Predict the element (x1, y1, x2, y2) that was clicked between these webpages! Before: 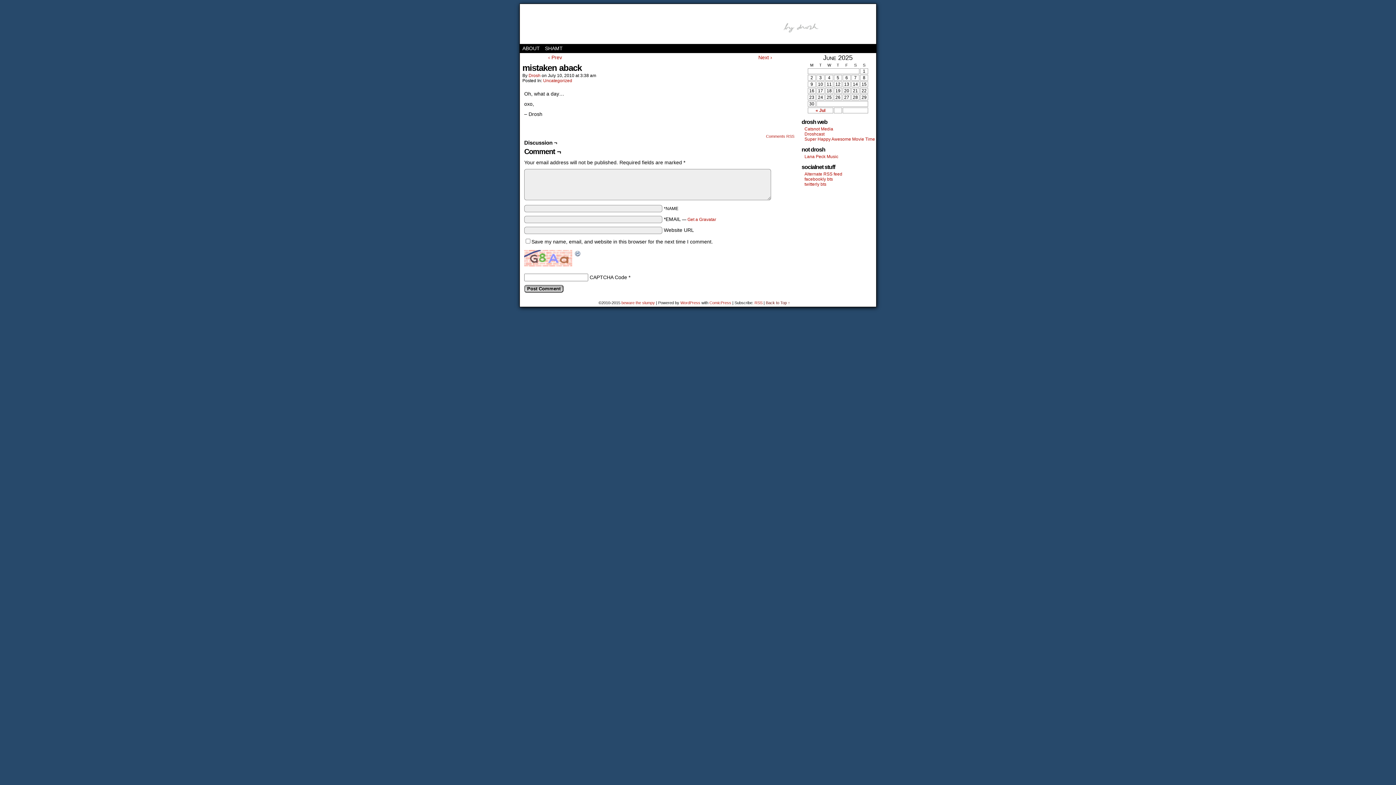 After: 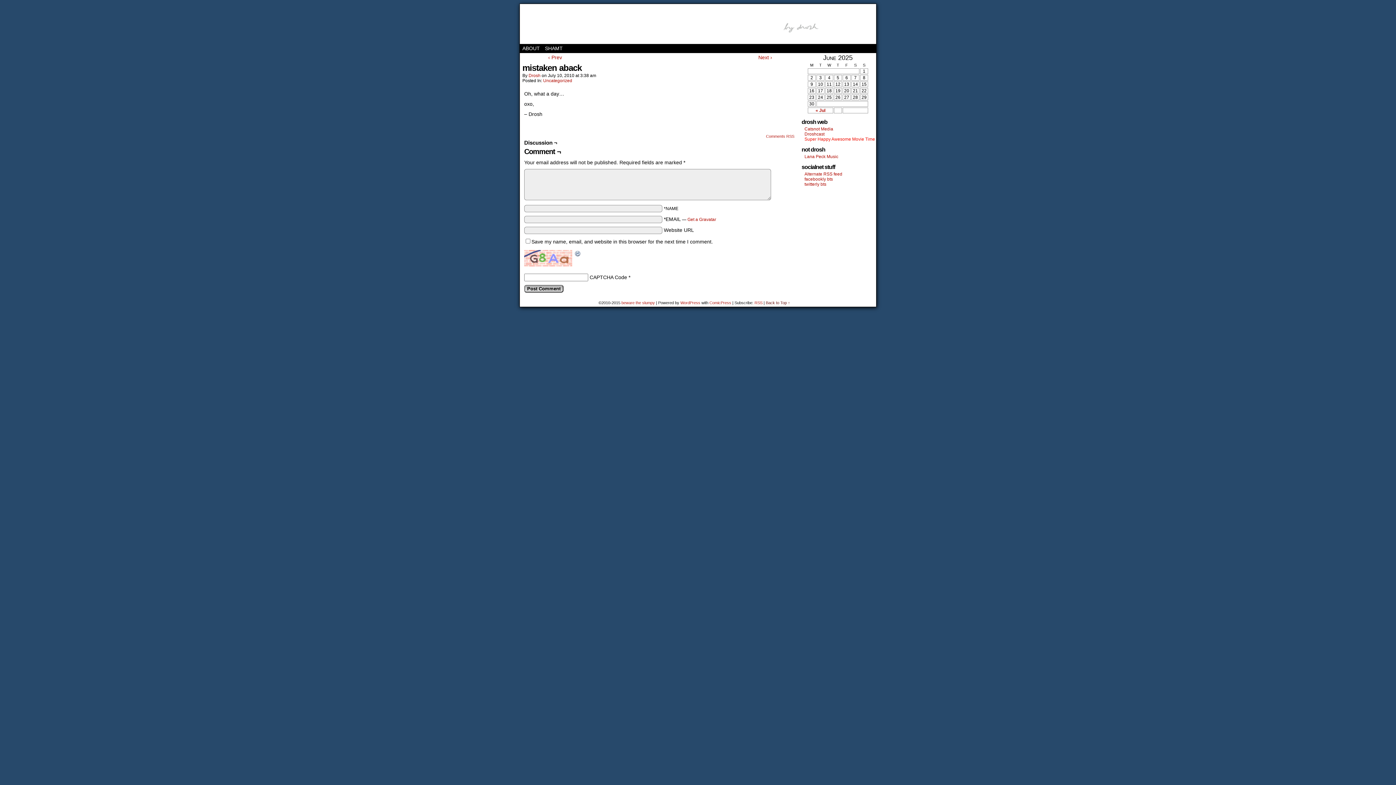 Action: bbox: (804, 136, 875, 141) label: Super Happy Awesome Movie Time